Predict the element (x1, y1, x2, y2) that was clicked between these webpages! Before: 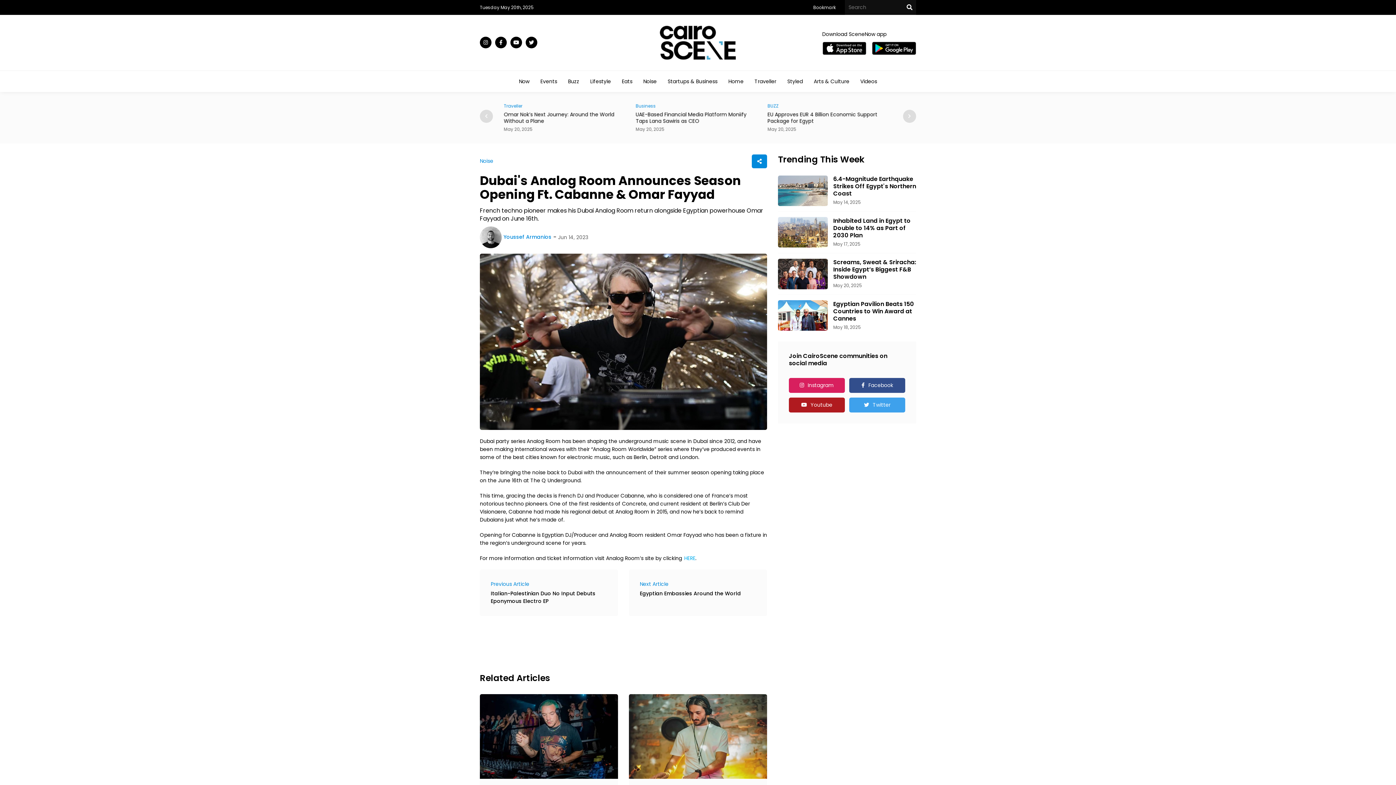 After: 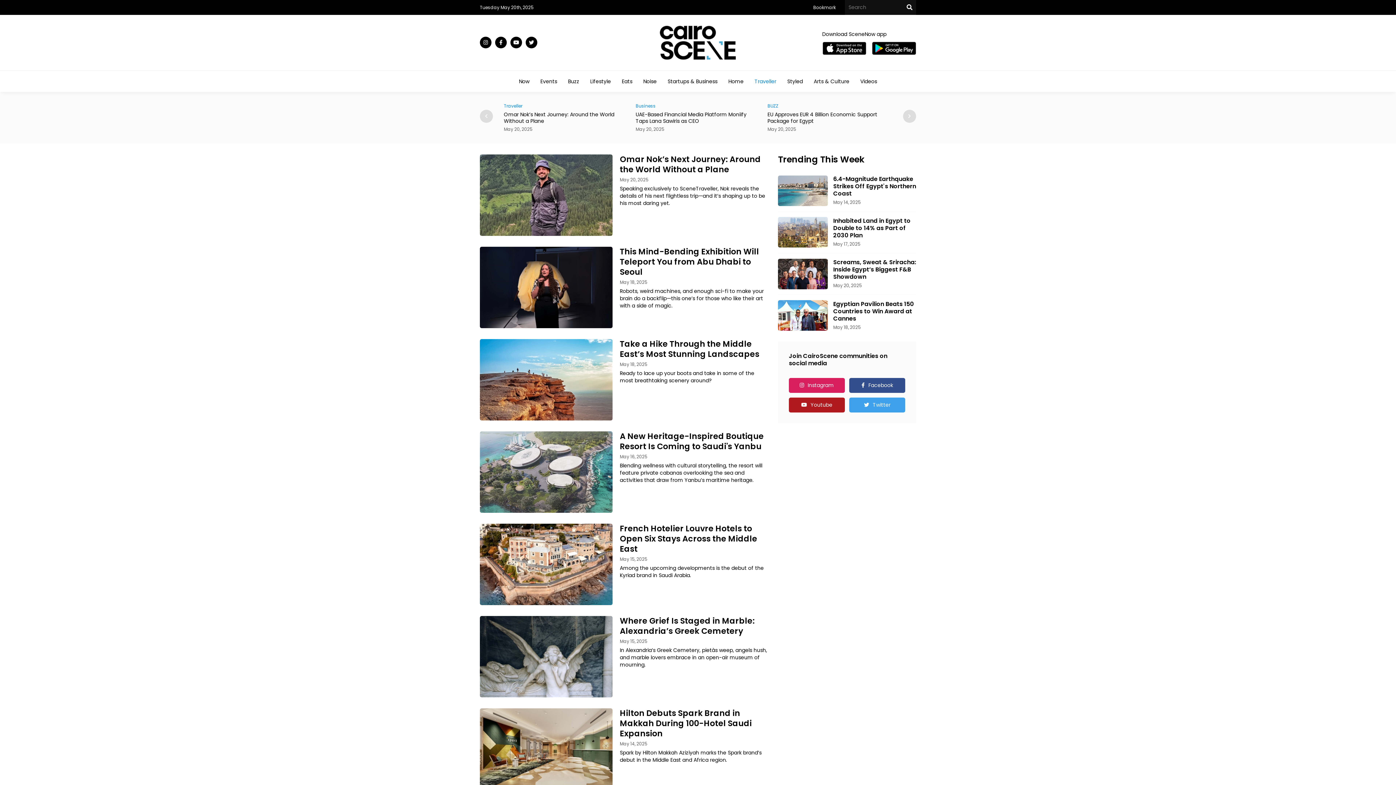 Action: bbox: (754, 78, 776, 83) label: Traveller